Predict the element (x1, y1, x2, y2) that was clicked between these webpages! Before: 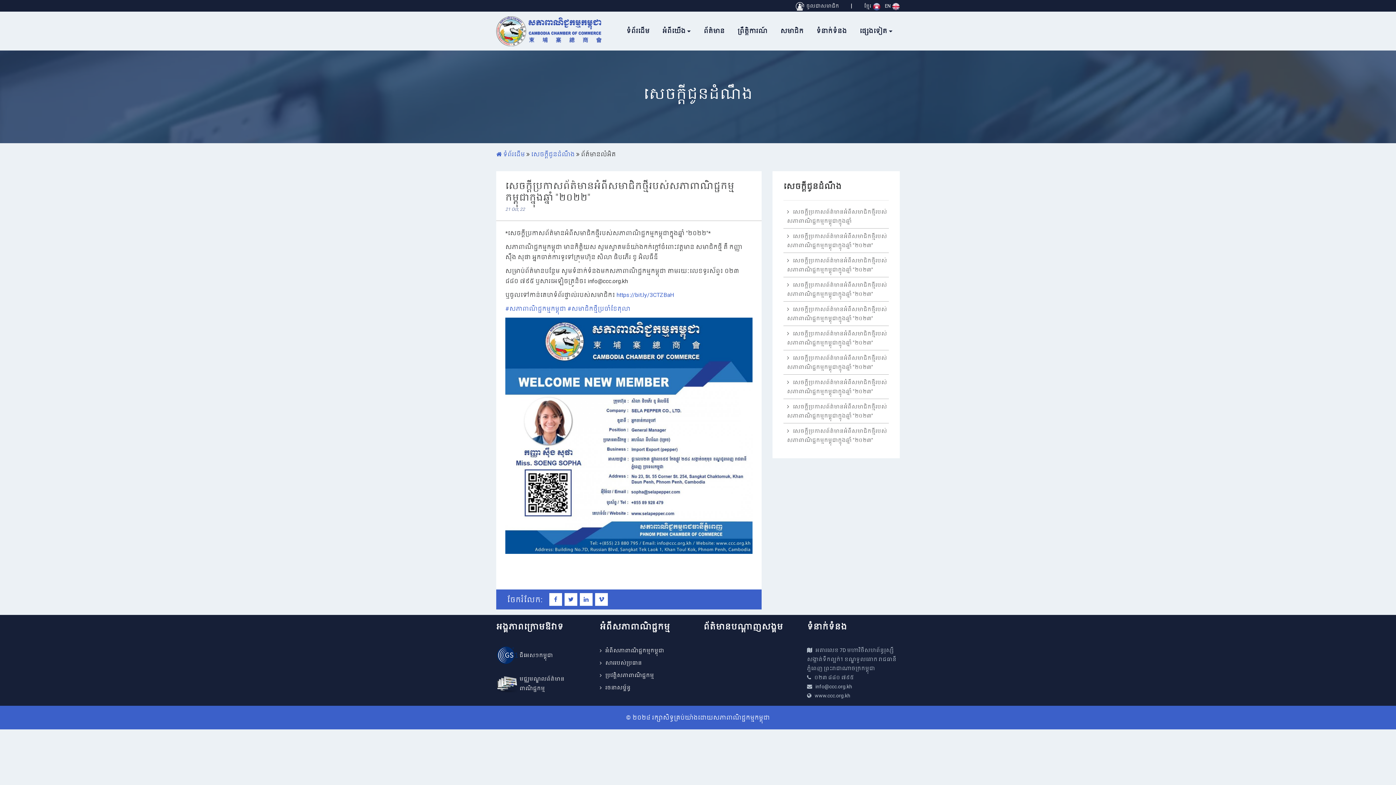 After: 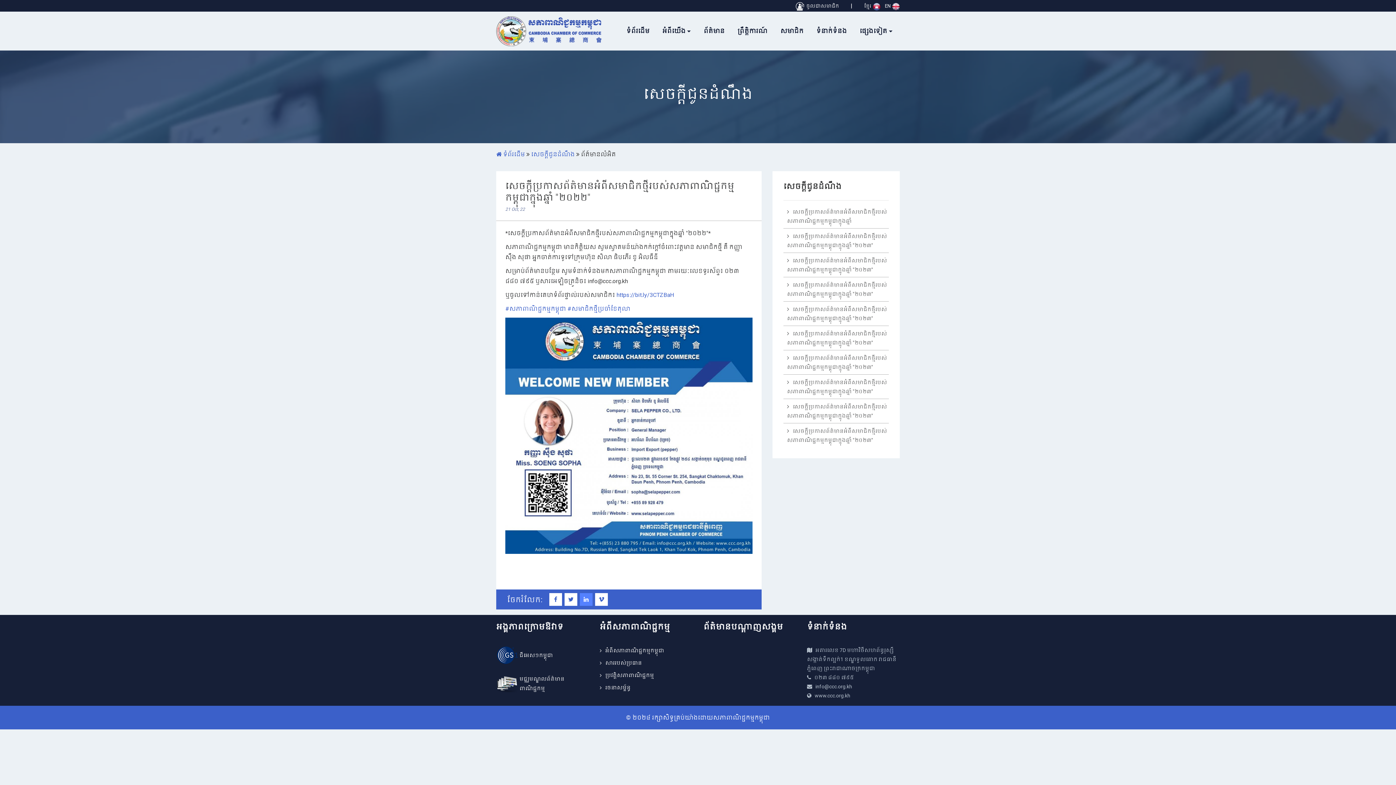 Action: bbox: (580, 593, 592, 606)